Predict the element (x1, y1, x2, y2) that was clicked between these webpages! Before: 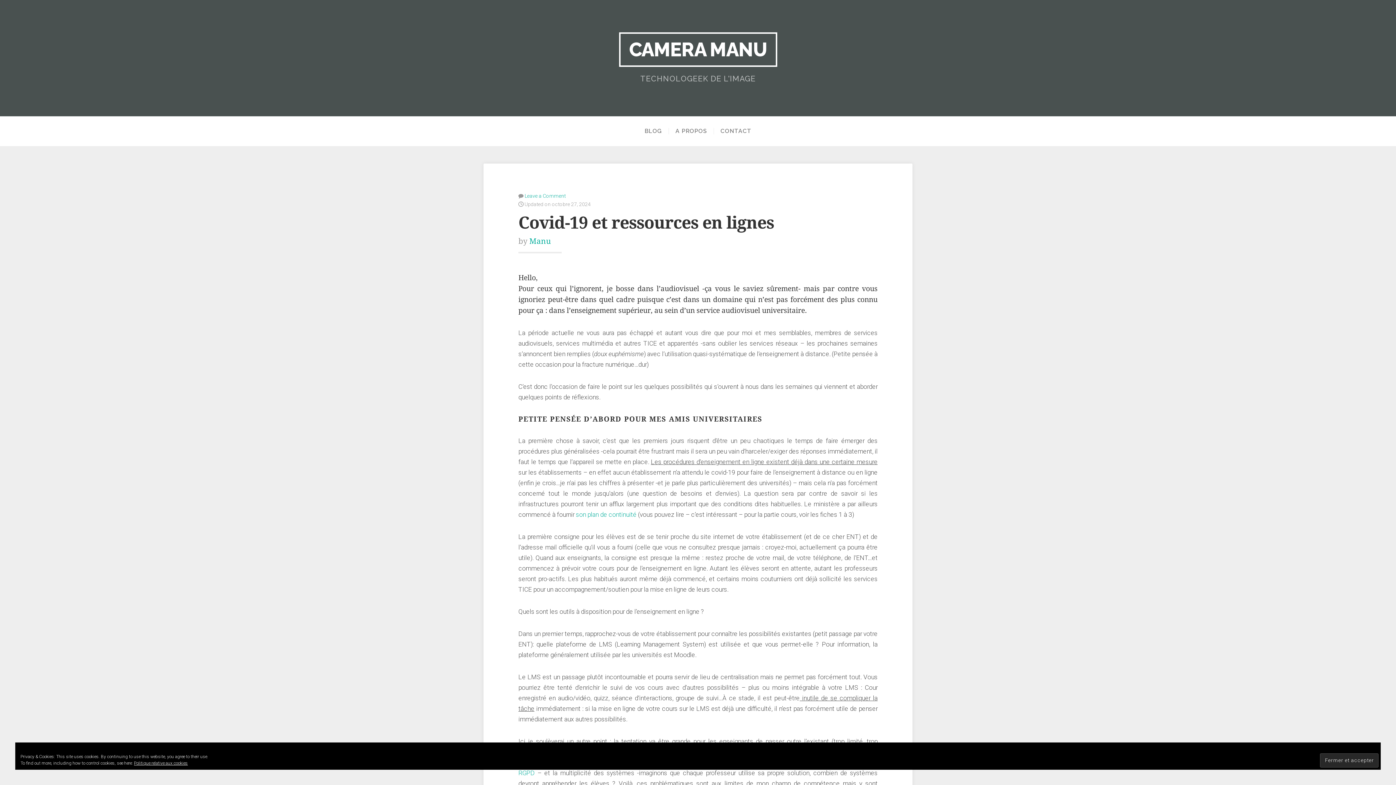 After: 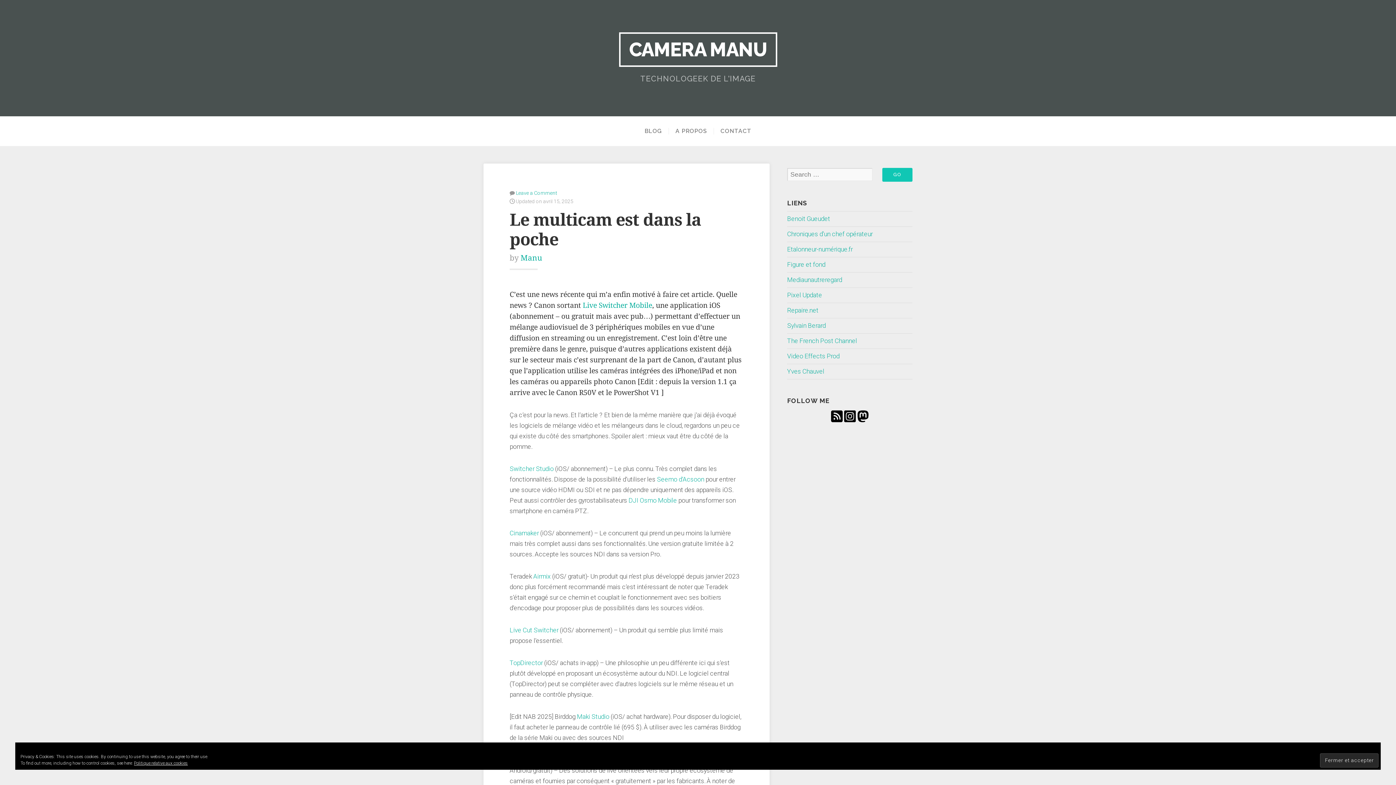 Action: bbox: (619, 32, 777, 66) label: CAMERA MANU